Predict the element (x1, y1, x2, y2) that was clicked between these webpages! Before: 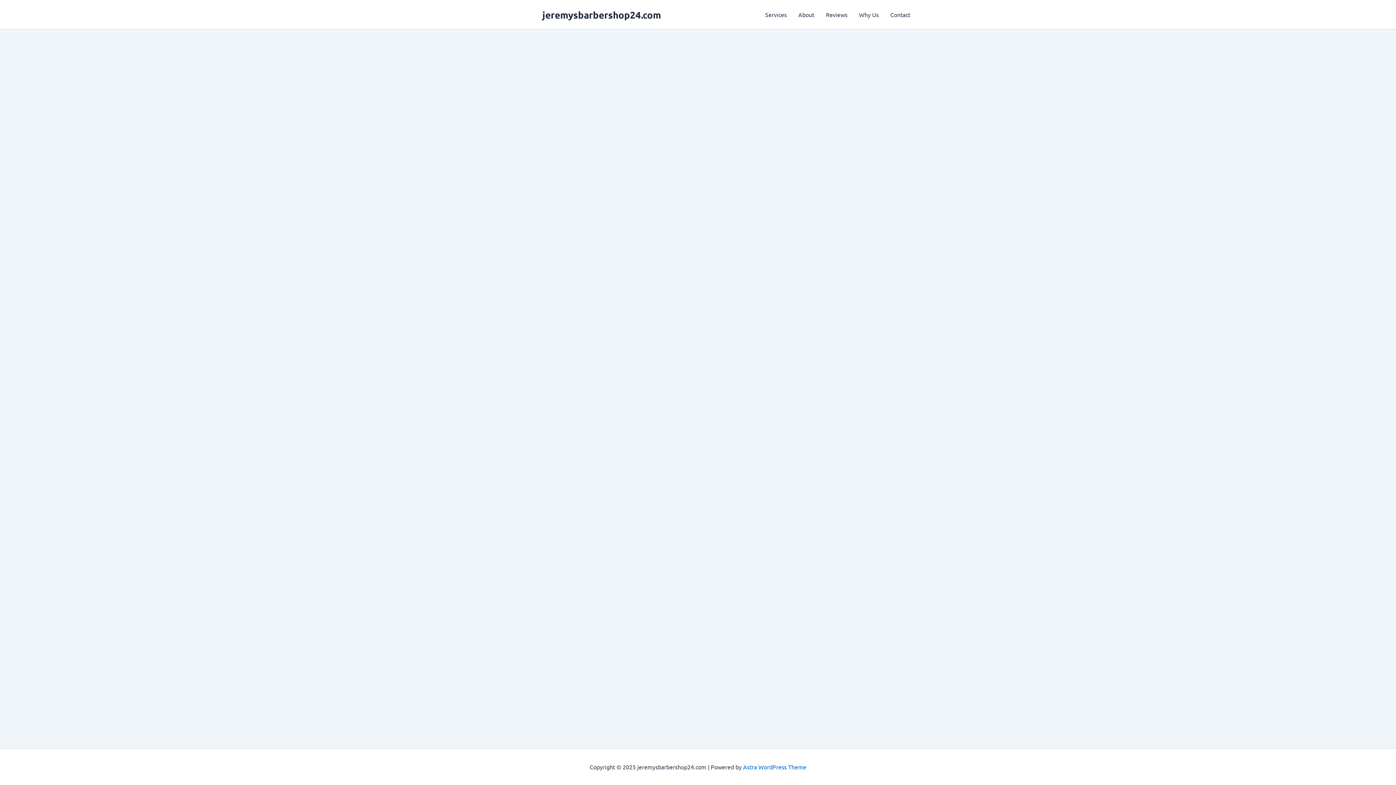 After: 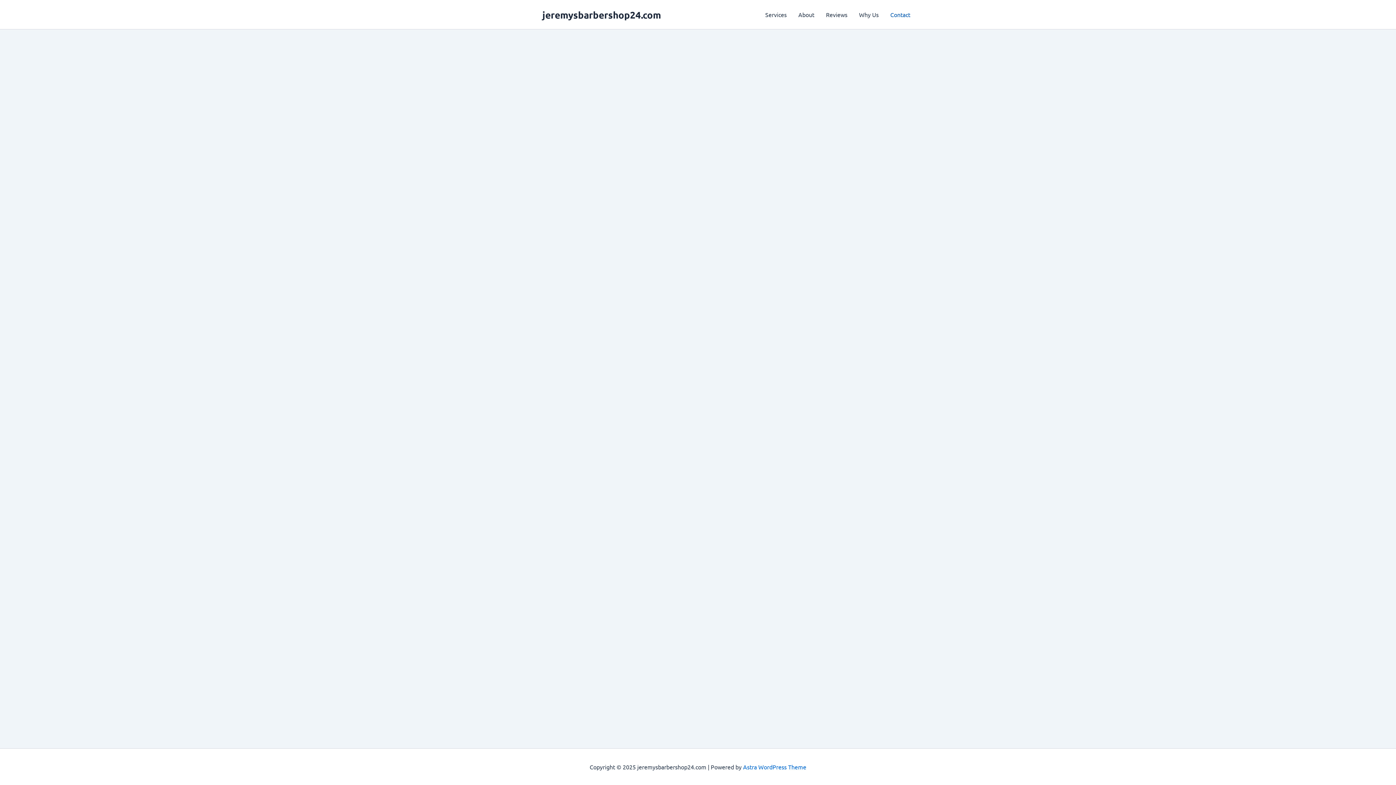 Action: label: Contact bbox: (884, 0, 916, 29)